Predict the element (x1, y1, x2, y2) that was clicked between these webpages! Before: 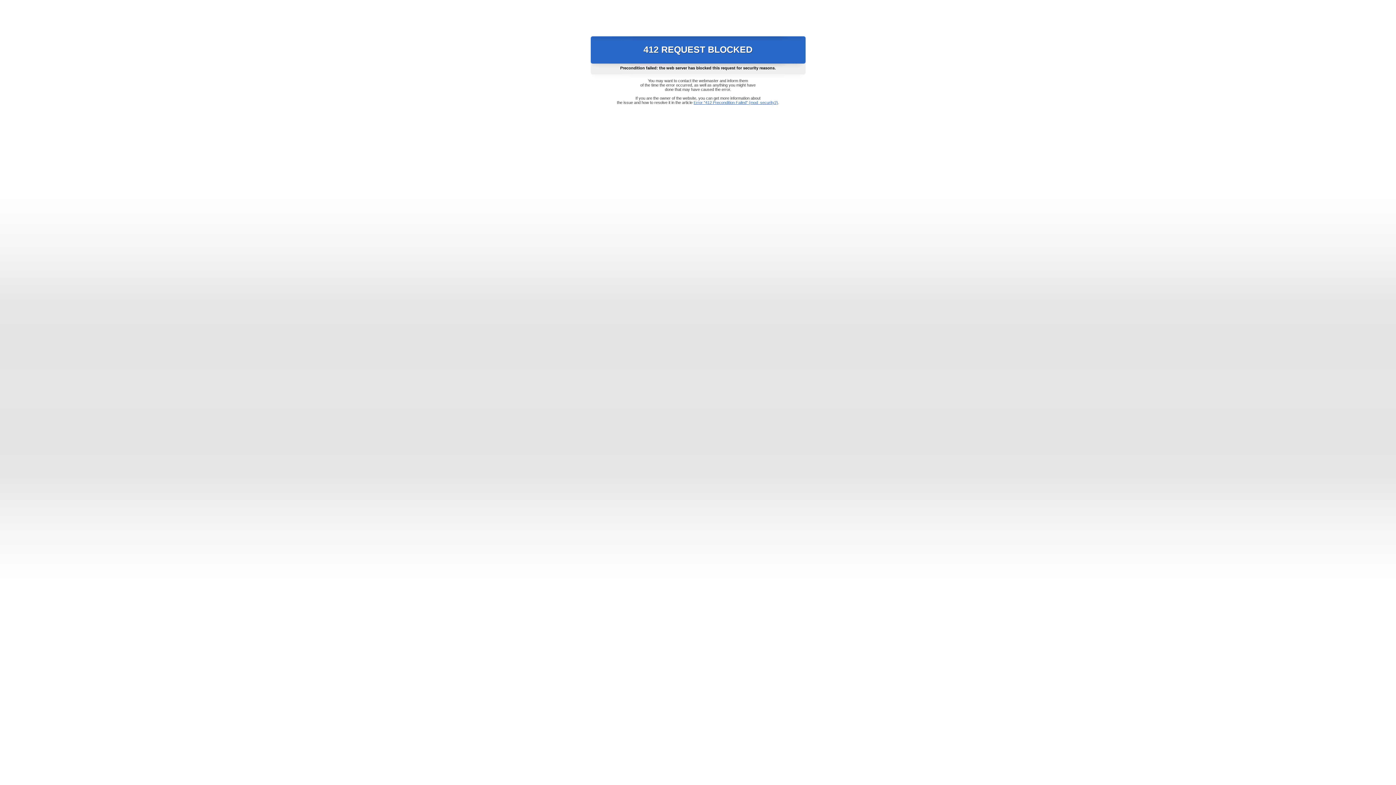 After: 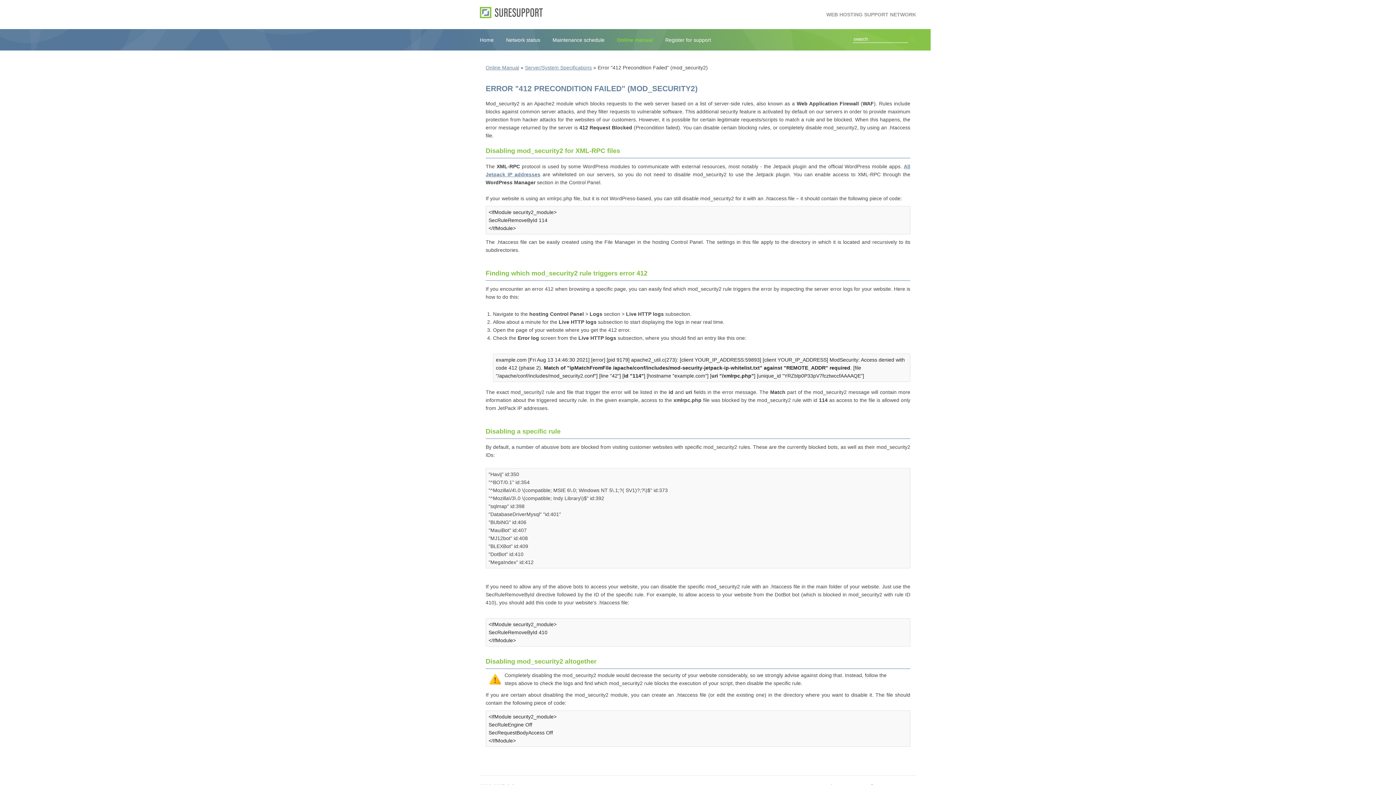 Action: bbox: (693, 100, 778, 104) label: Error "412 Precondition Failed" (mod_security2)